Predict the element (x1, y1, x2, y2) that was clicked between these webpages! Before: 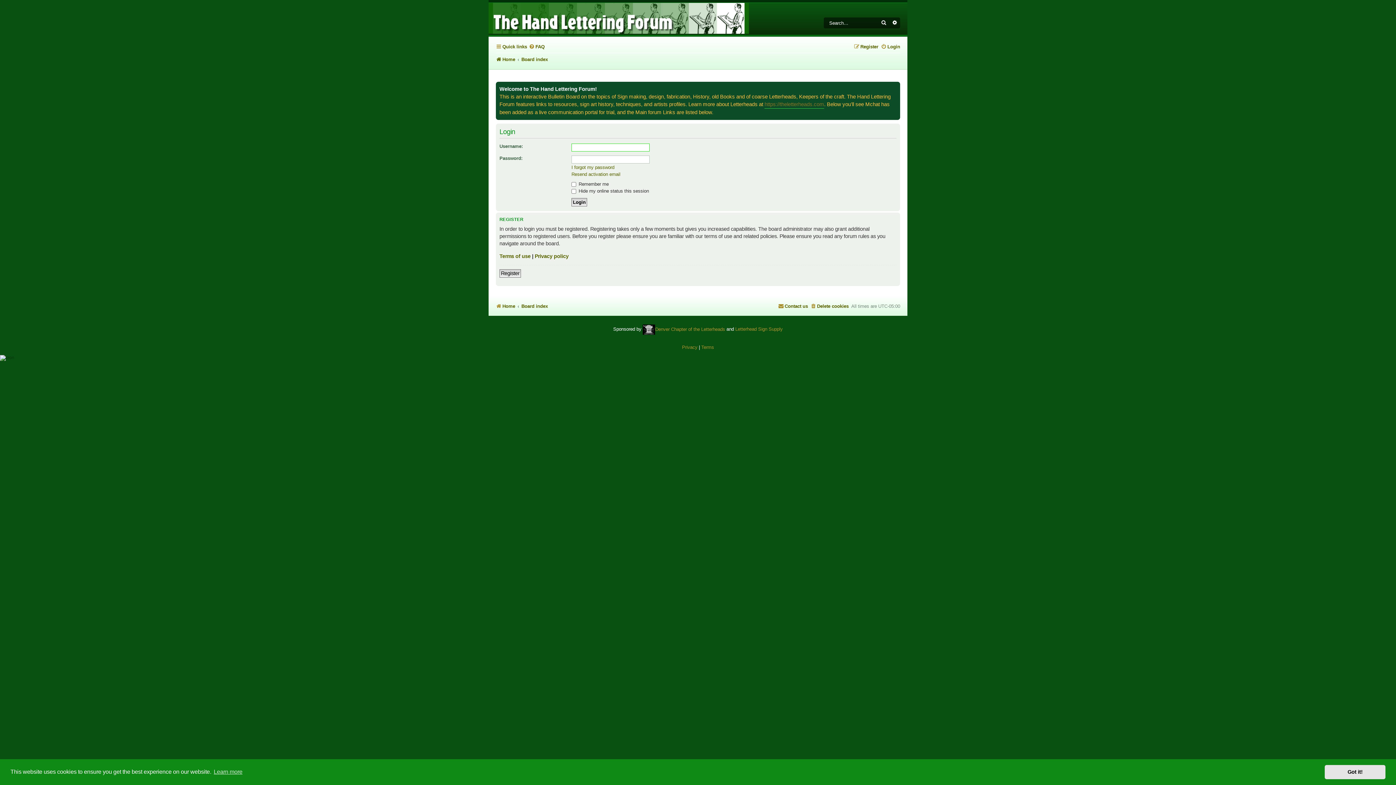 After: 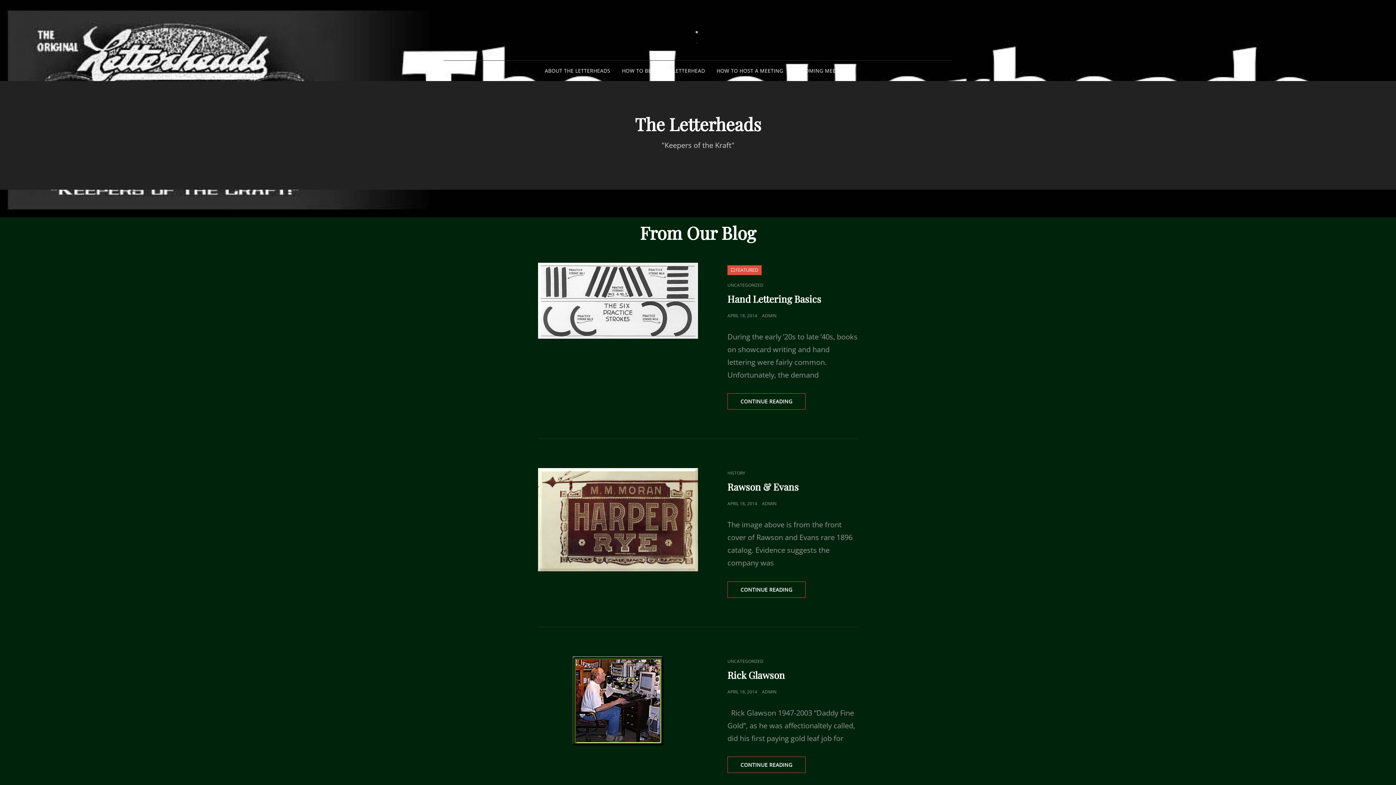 Action: bbox: (764, 100, 824, 108) label: https://theletterheads.com